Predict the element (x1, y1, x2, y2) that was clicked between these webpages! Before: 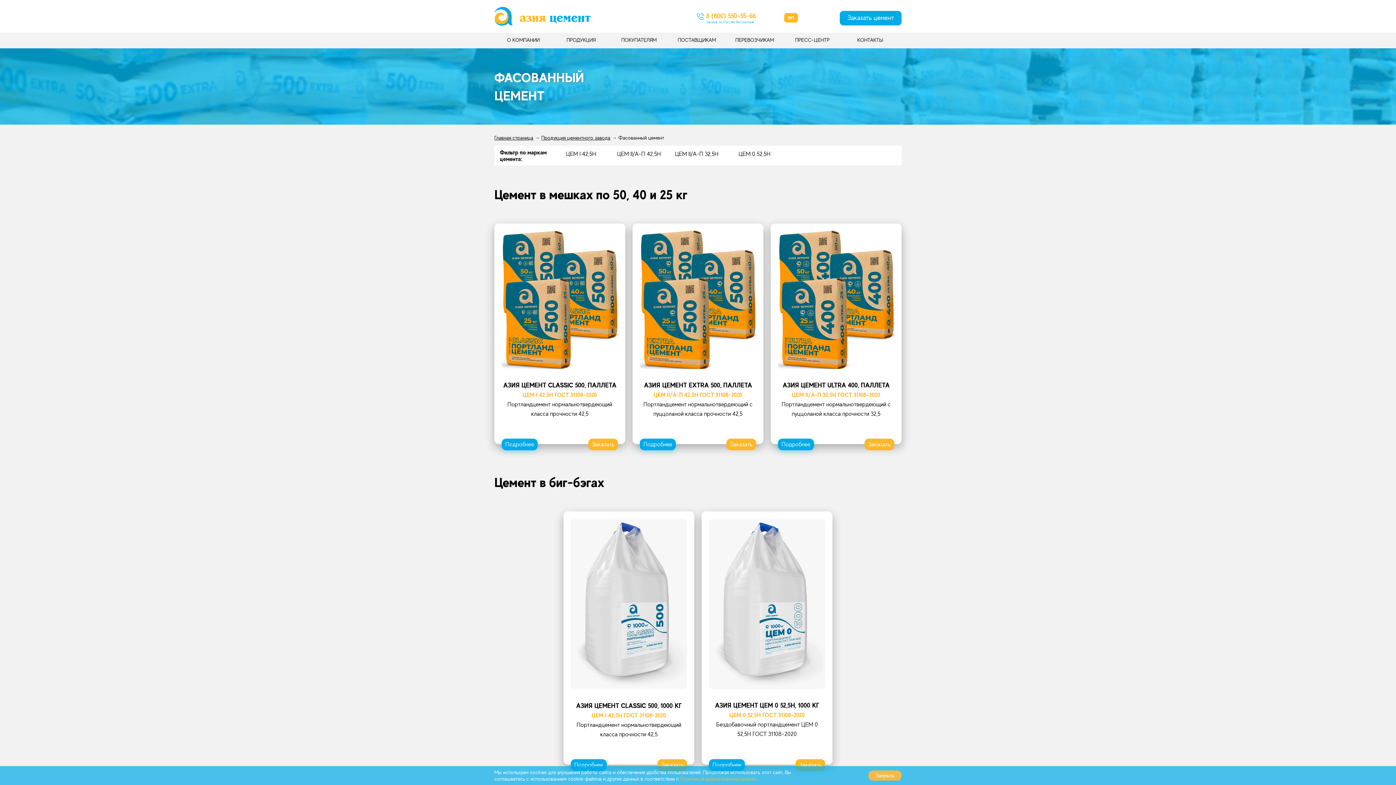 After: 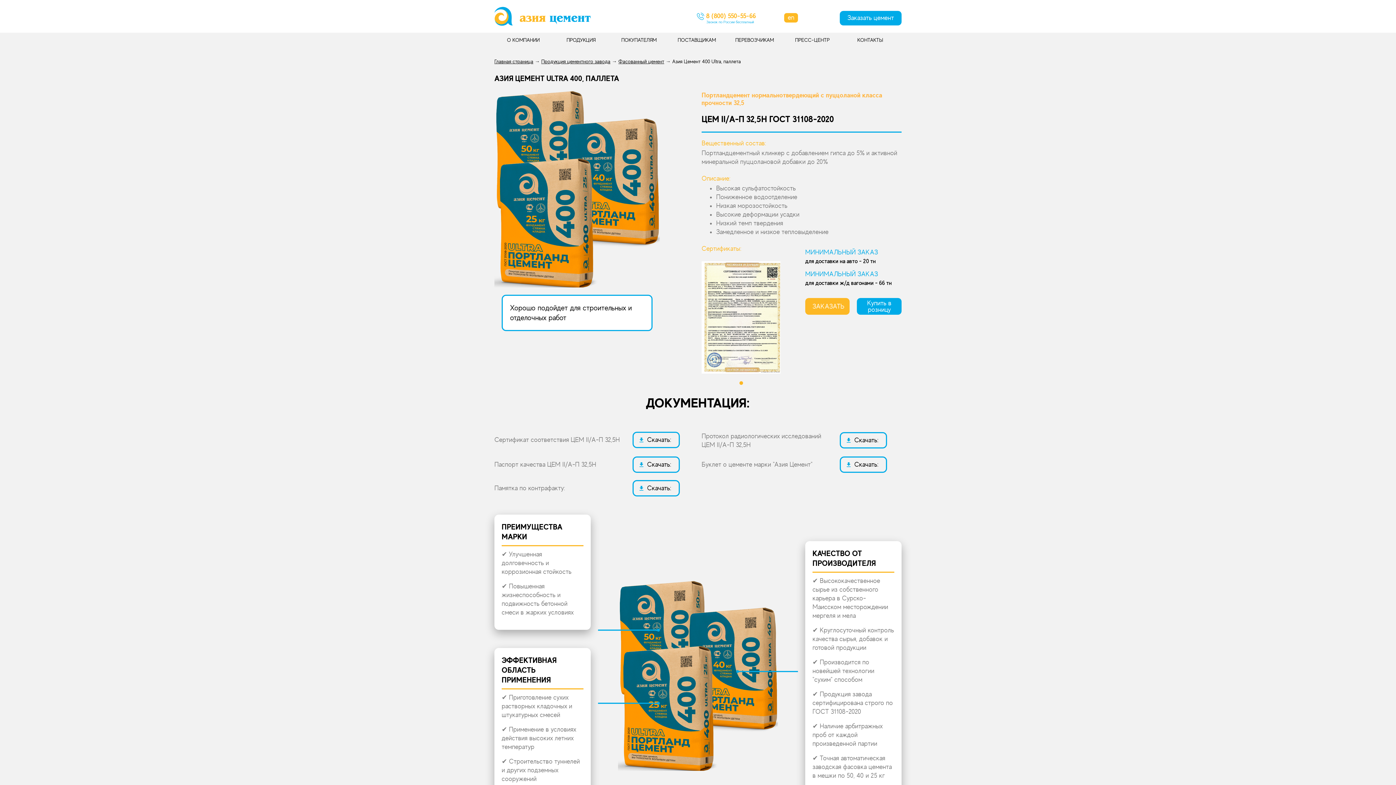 Action: label: Подробнее bbox: (778, 438, 814, 450)